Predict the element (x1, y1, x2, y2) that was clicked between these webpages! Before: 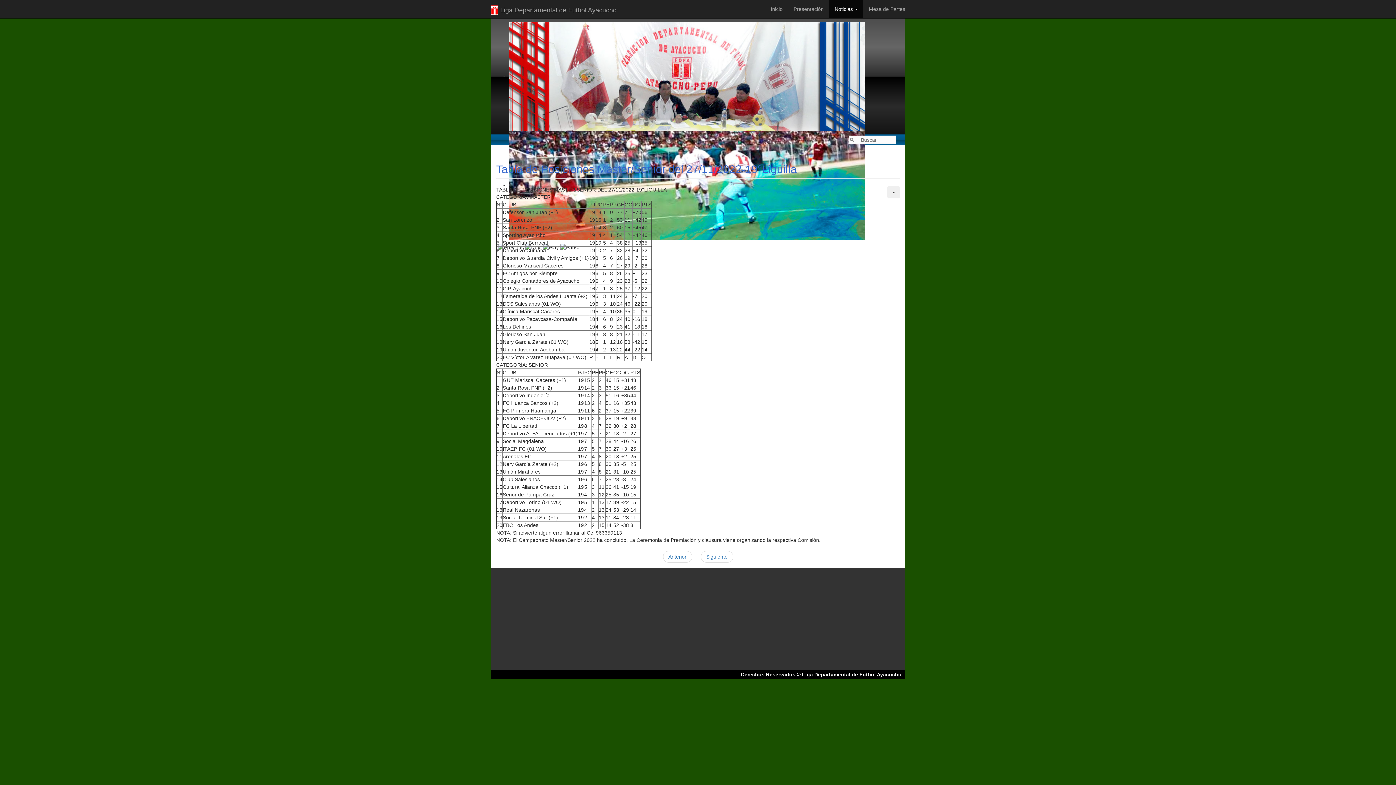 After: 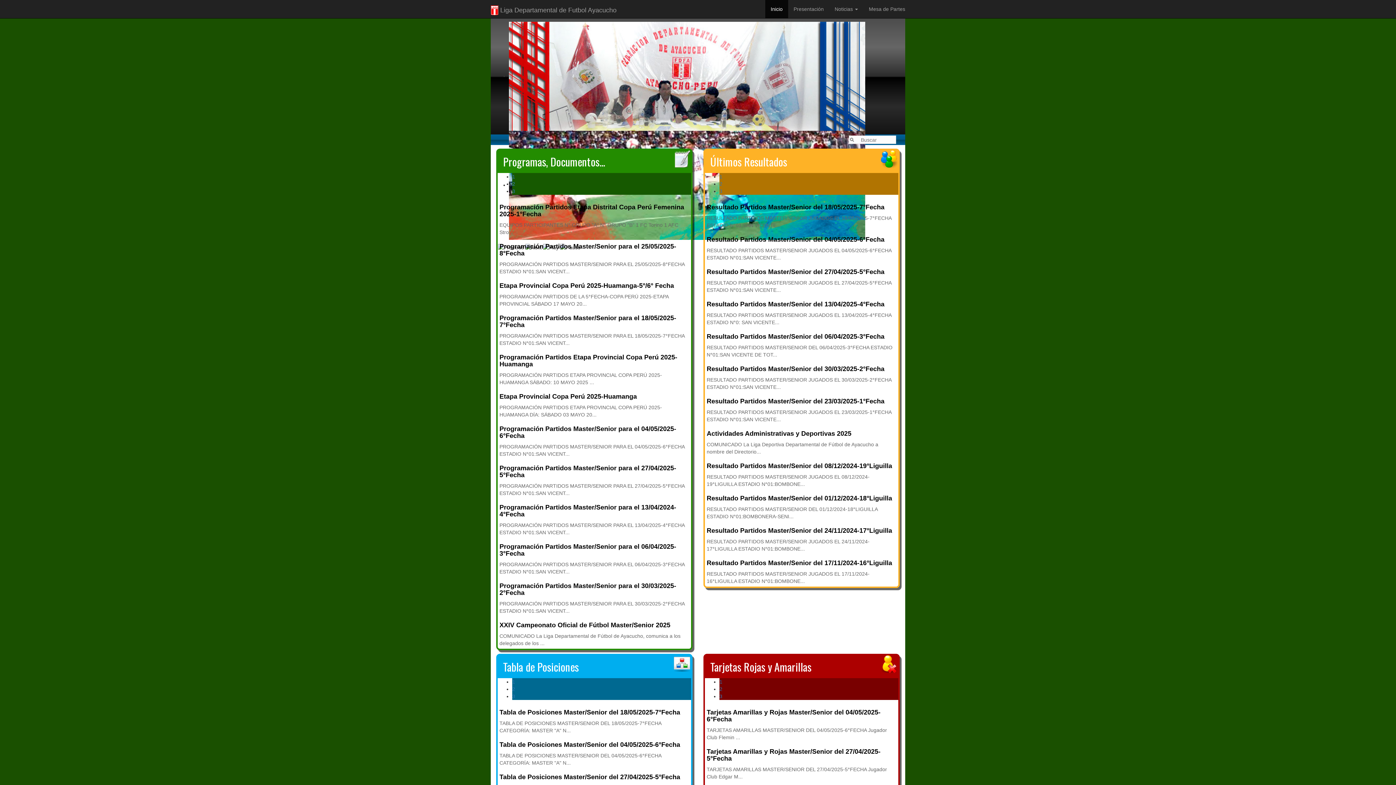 Action: bbox: (485, 0, 622, 18) label:  Liga Departamental de Futbol Ayacucho